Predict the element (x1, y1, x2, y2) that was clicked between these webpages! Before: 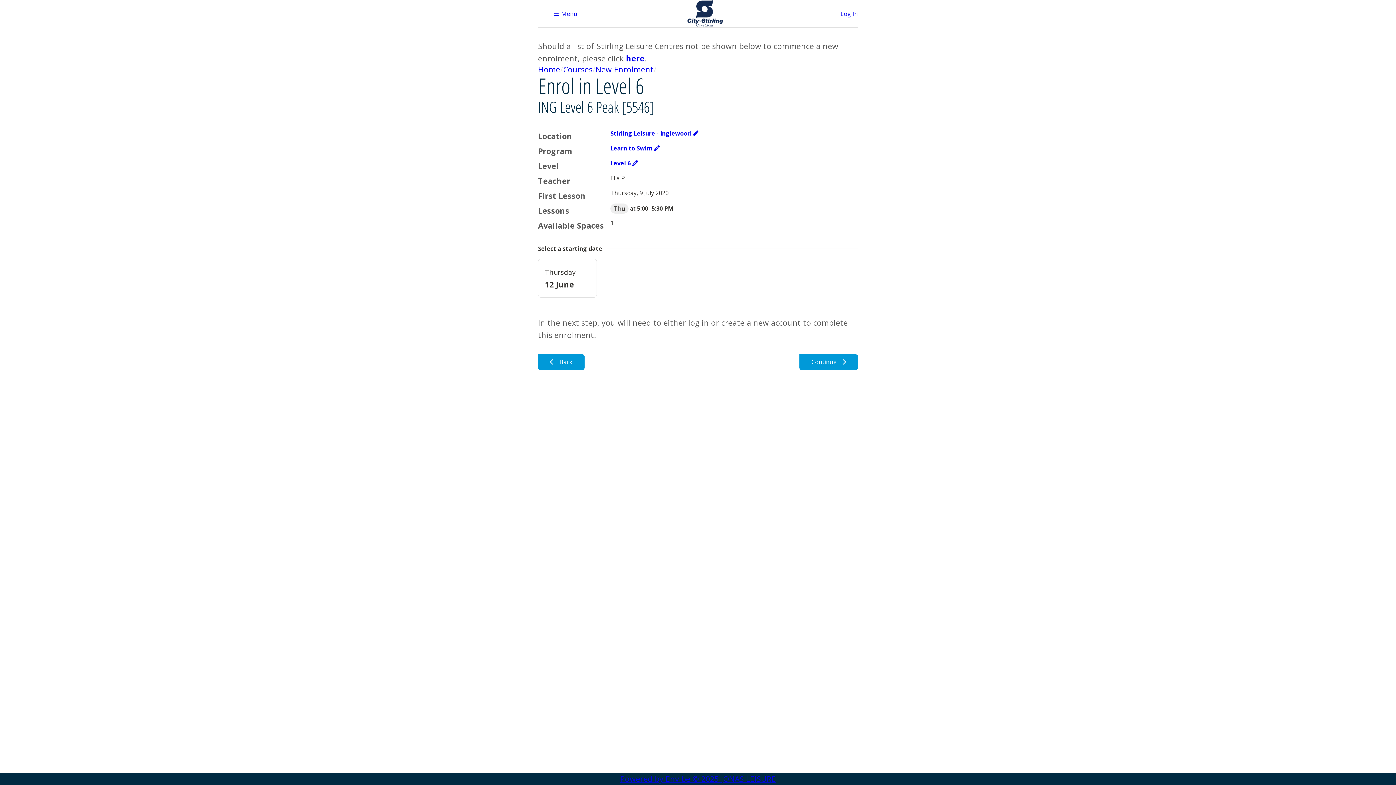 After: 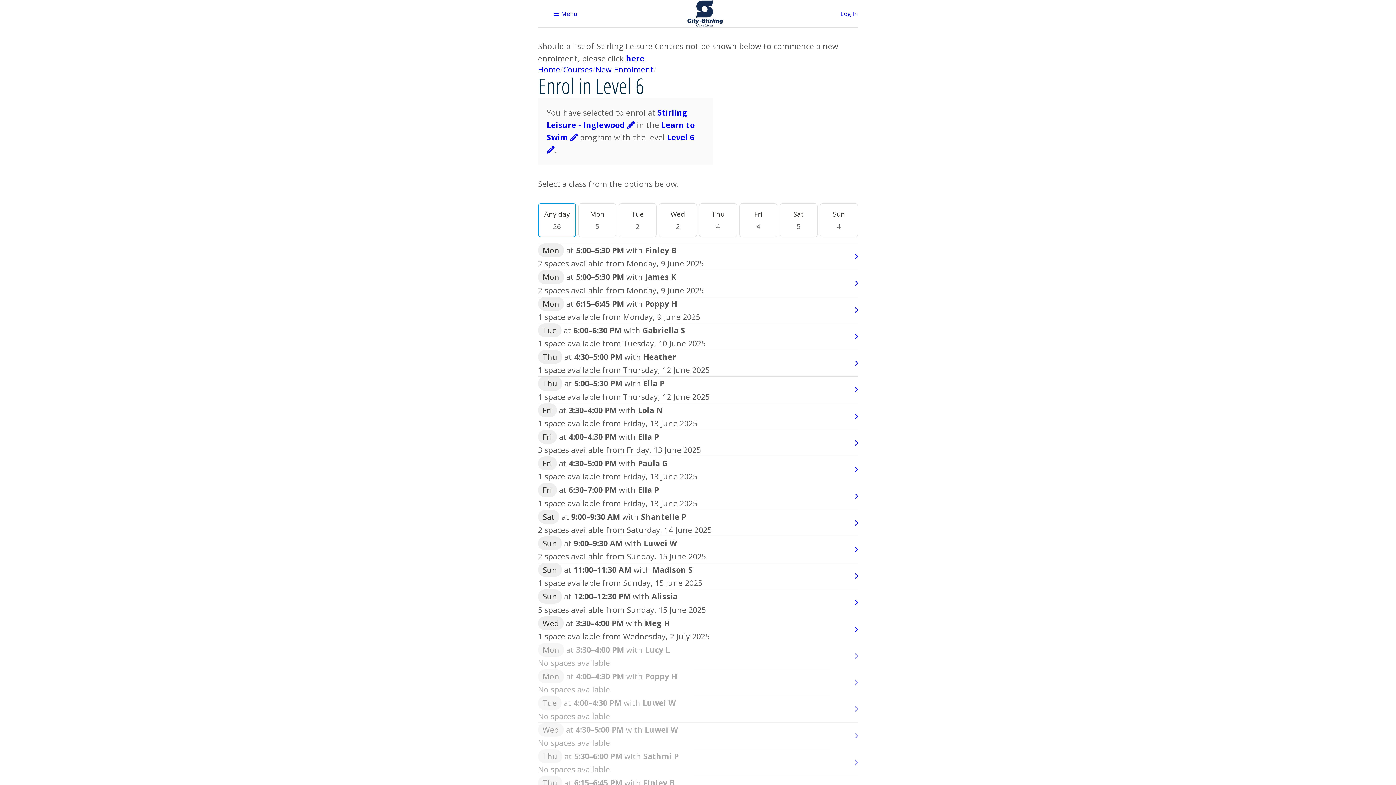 Action: bbox: (538, 354, 584, 370) label:  Back